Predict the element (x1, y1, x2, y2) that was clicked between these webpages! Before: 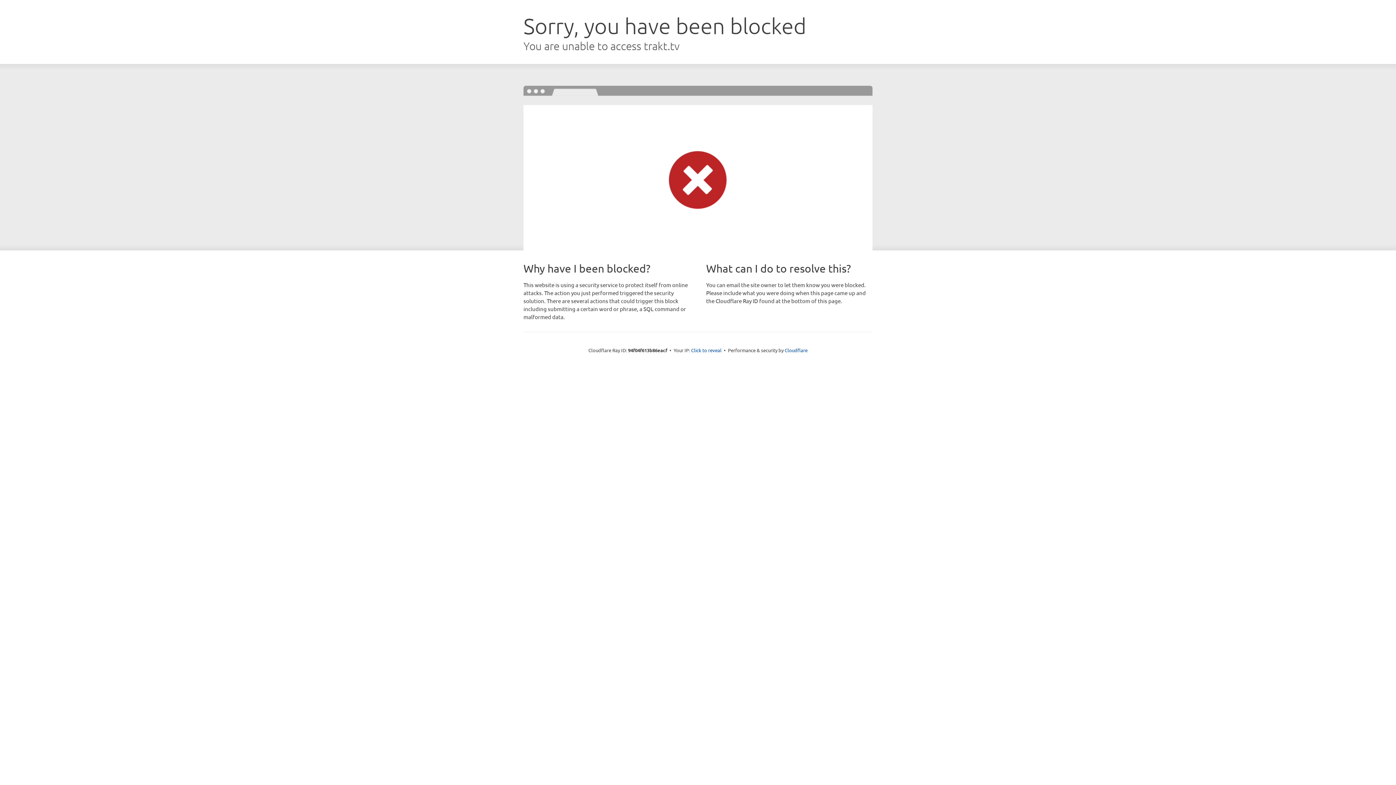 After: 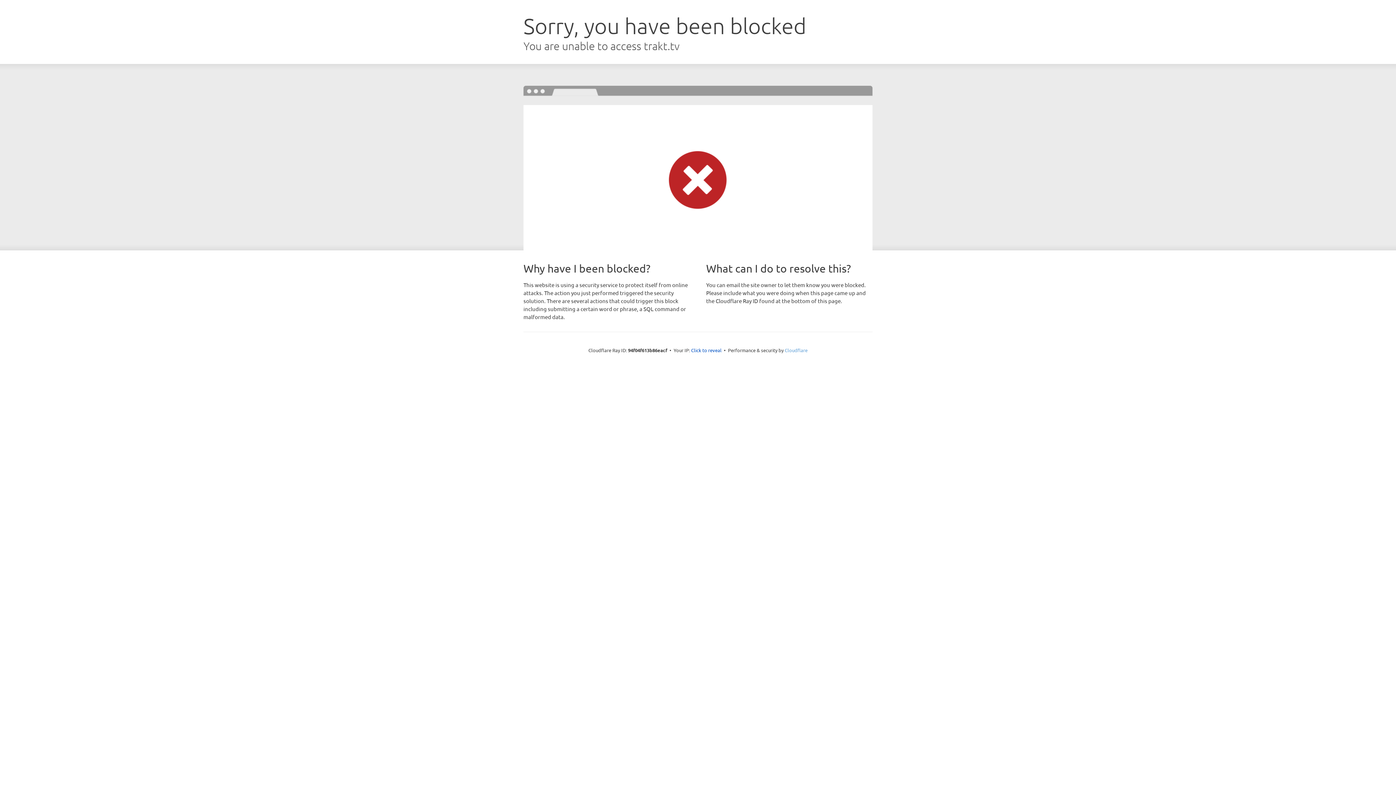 Action: bbox: (784, 347, 807, 353) label: Cloudflare